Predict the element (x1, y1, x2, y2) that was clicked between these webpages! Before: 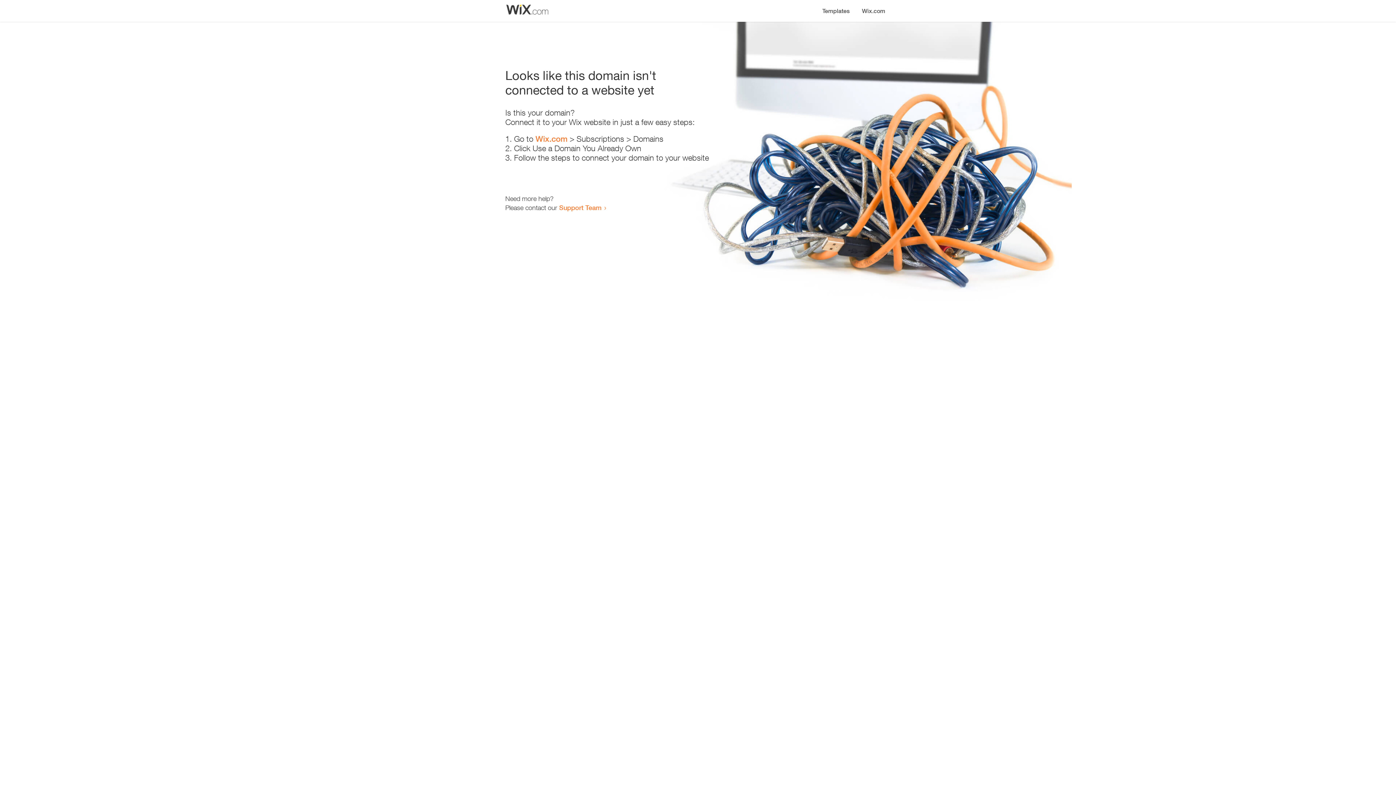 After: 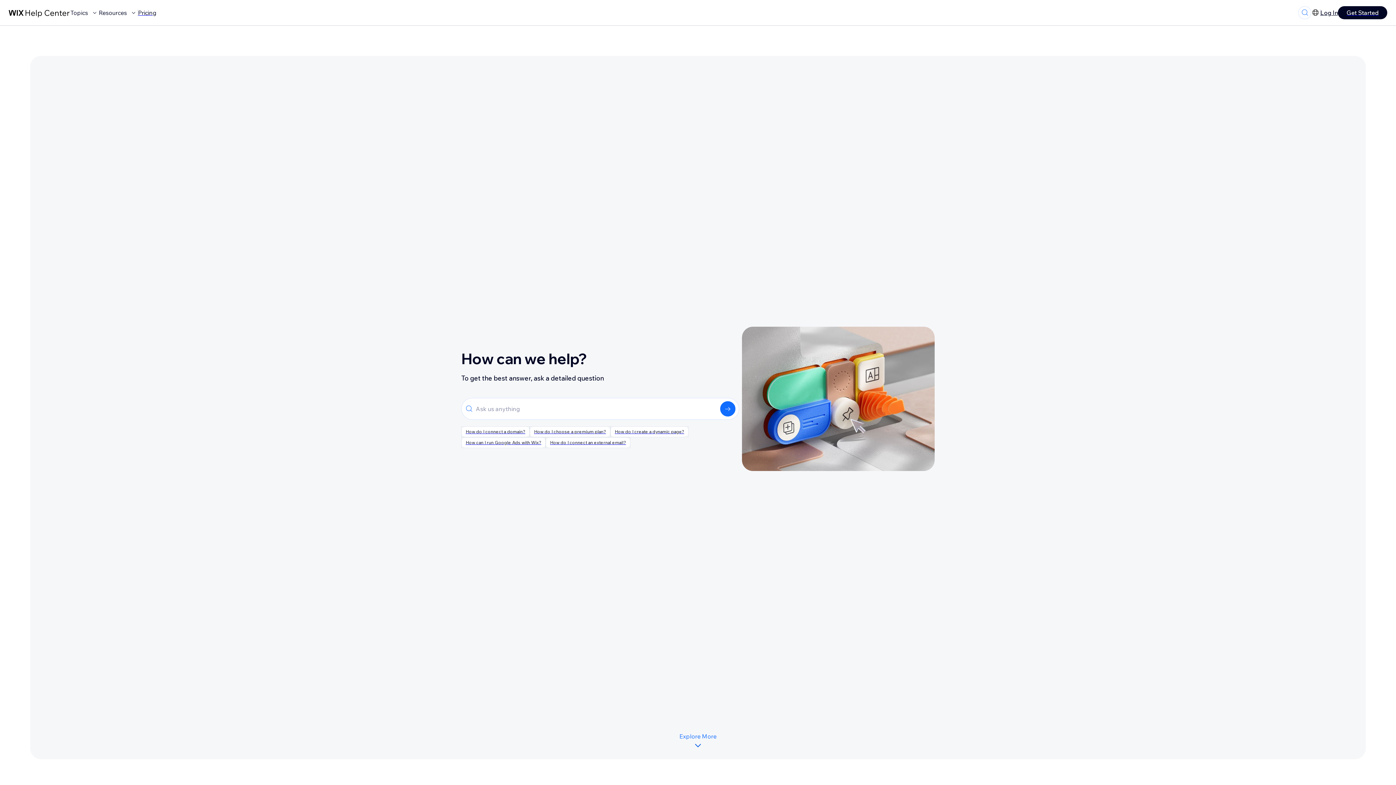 Action: bbox: (559, 203, 601, 211) label: Support Team